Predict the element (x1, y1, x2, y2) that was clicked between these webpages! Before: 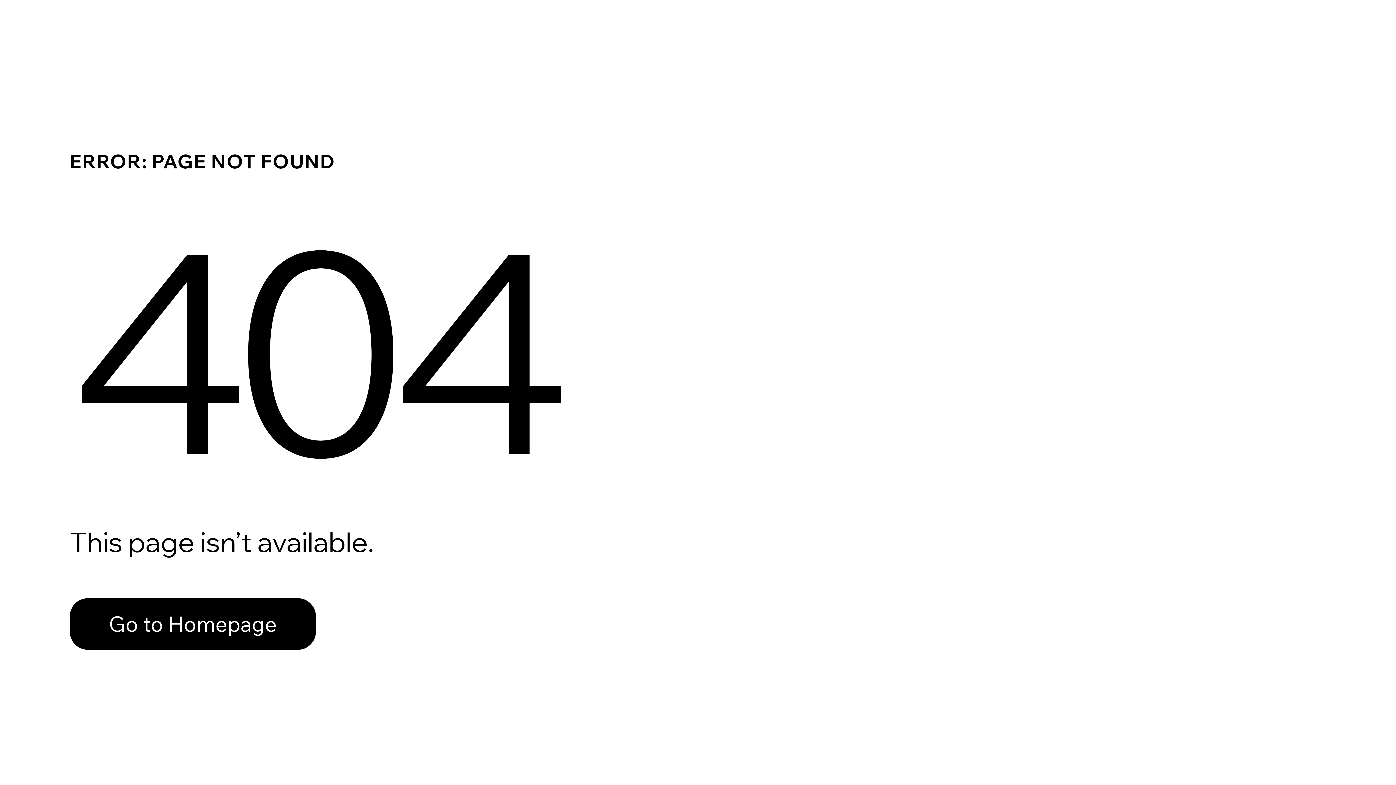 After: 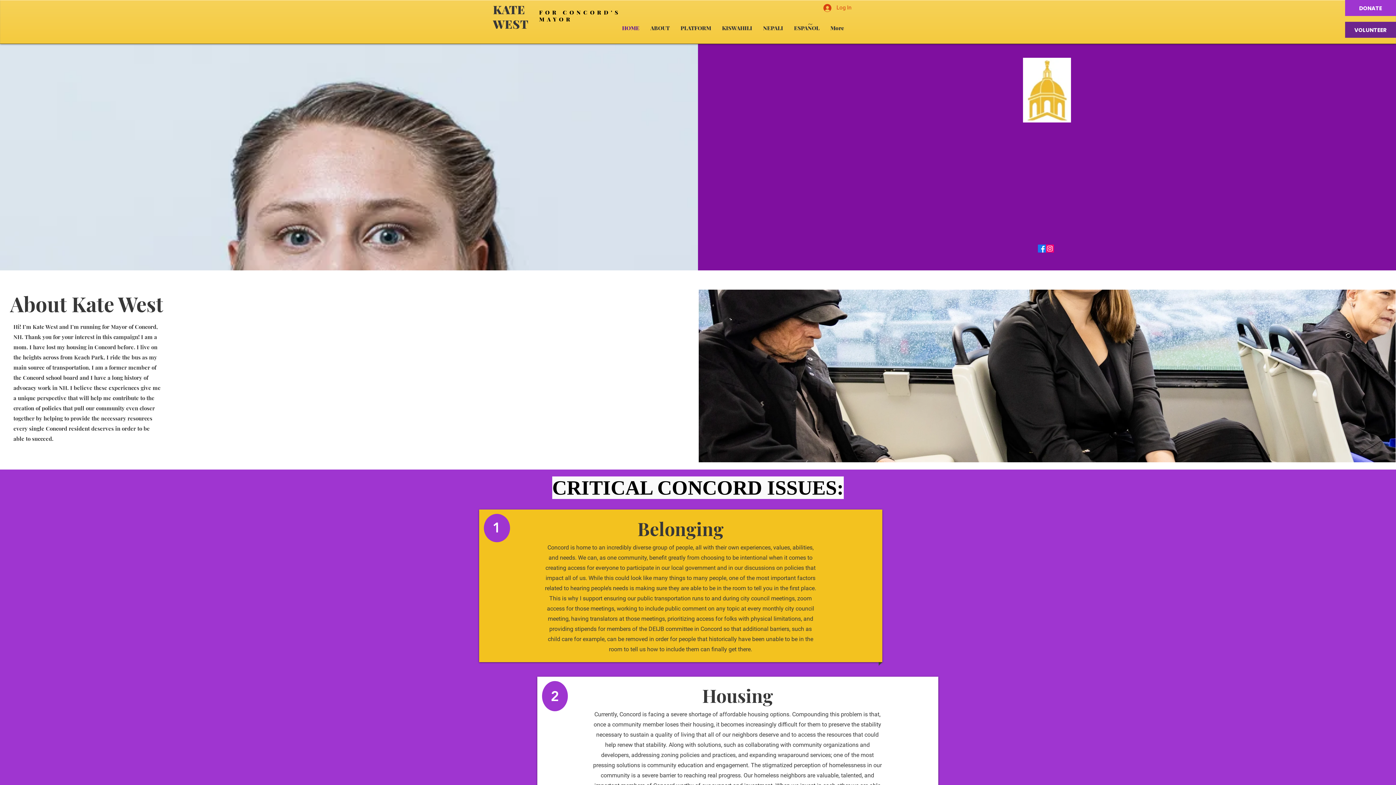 Action: bbox: (69, 582, 768, 659) label: Go to Homepage